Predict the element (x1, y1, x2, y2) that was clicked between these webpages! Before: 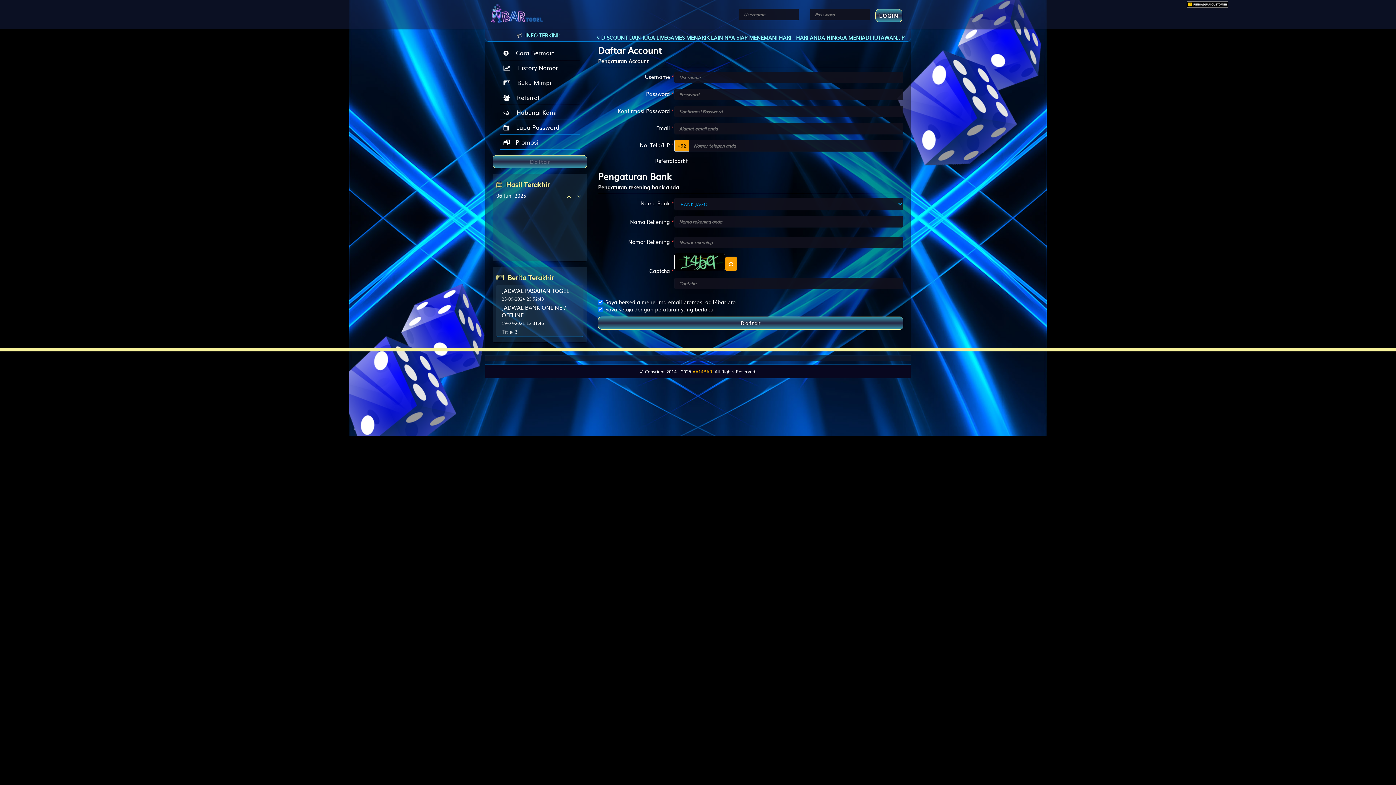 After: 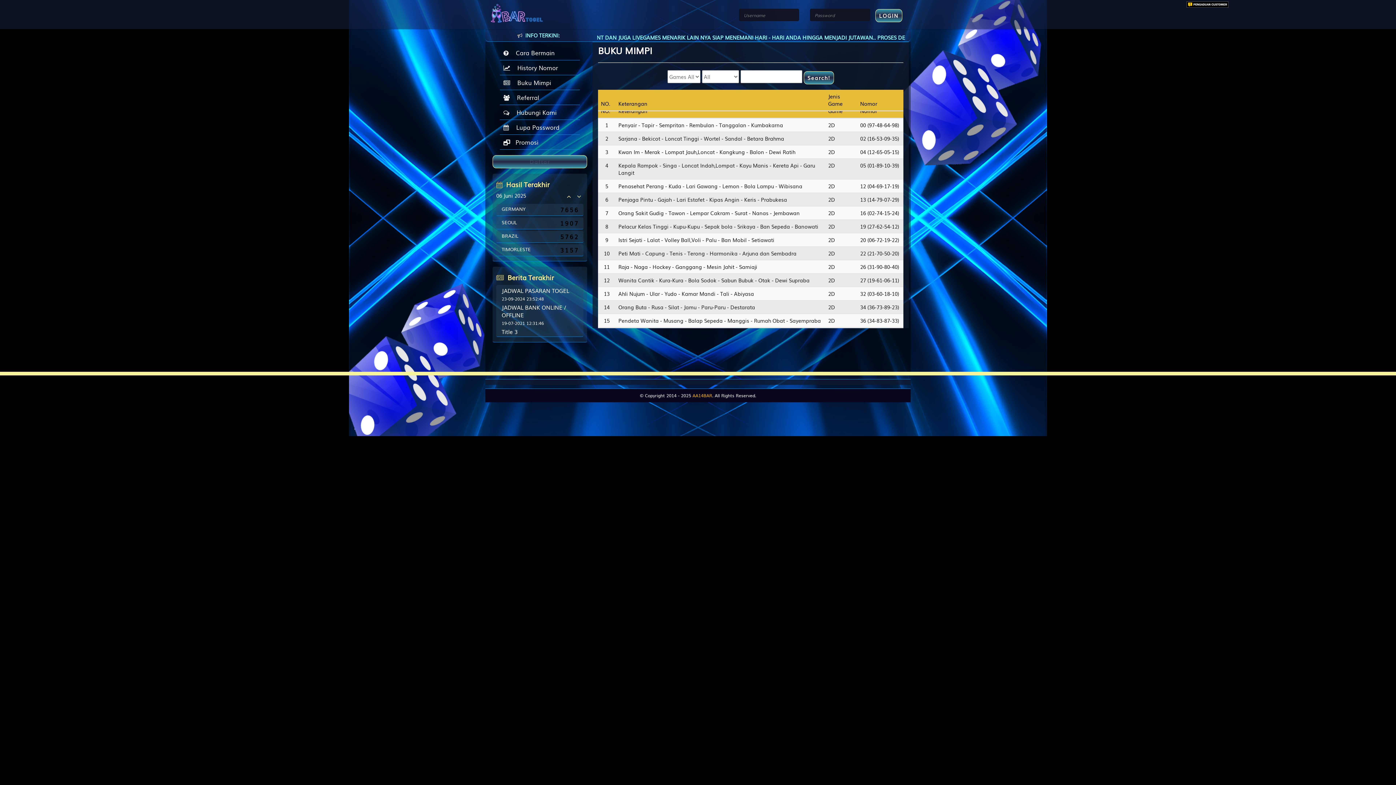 Action: bbox: (500, 75, 580, 90) label:   Buku Mimpi